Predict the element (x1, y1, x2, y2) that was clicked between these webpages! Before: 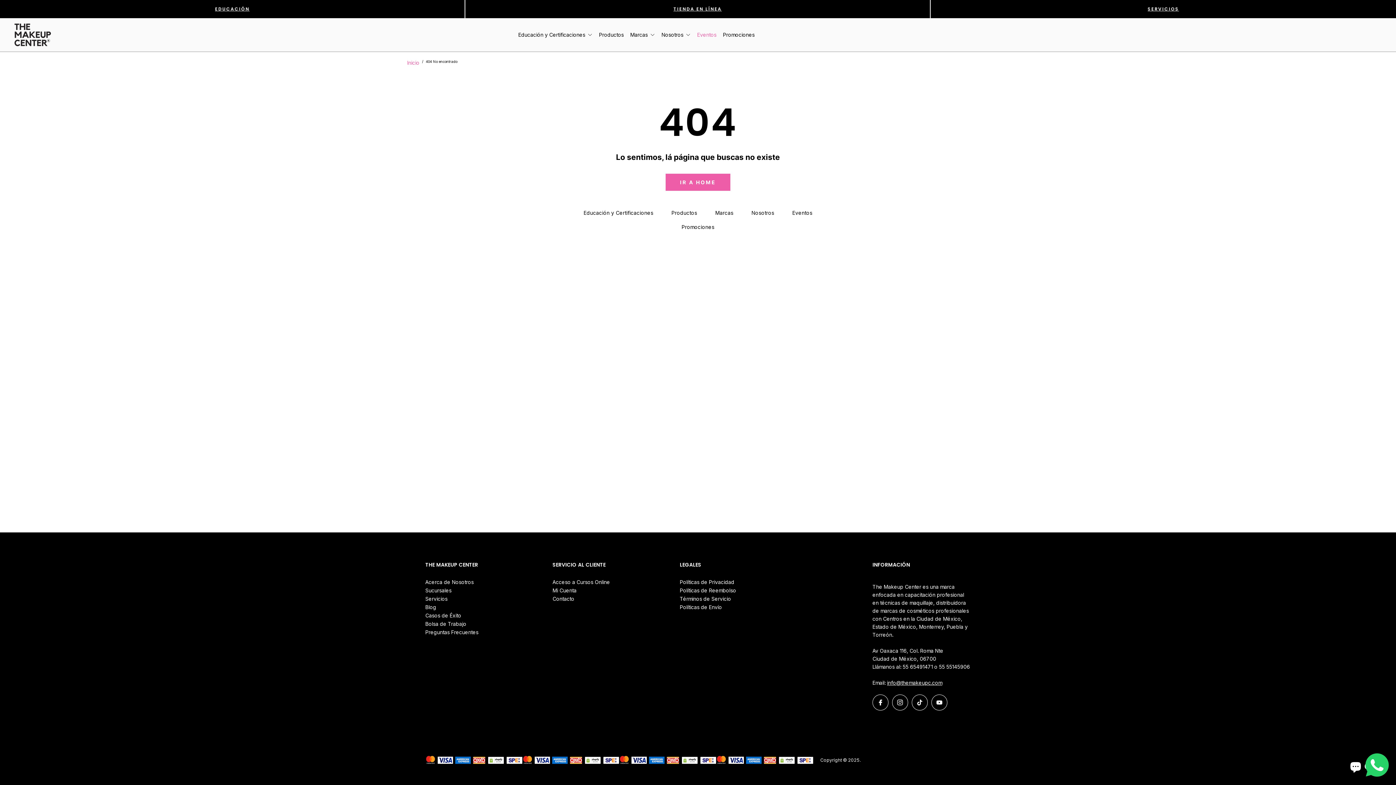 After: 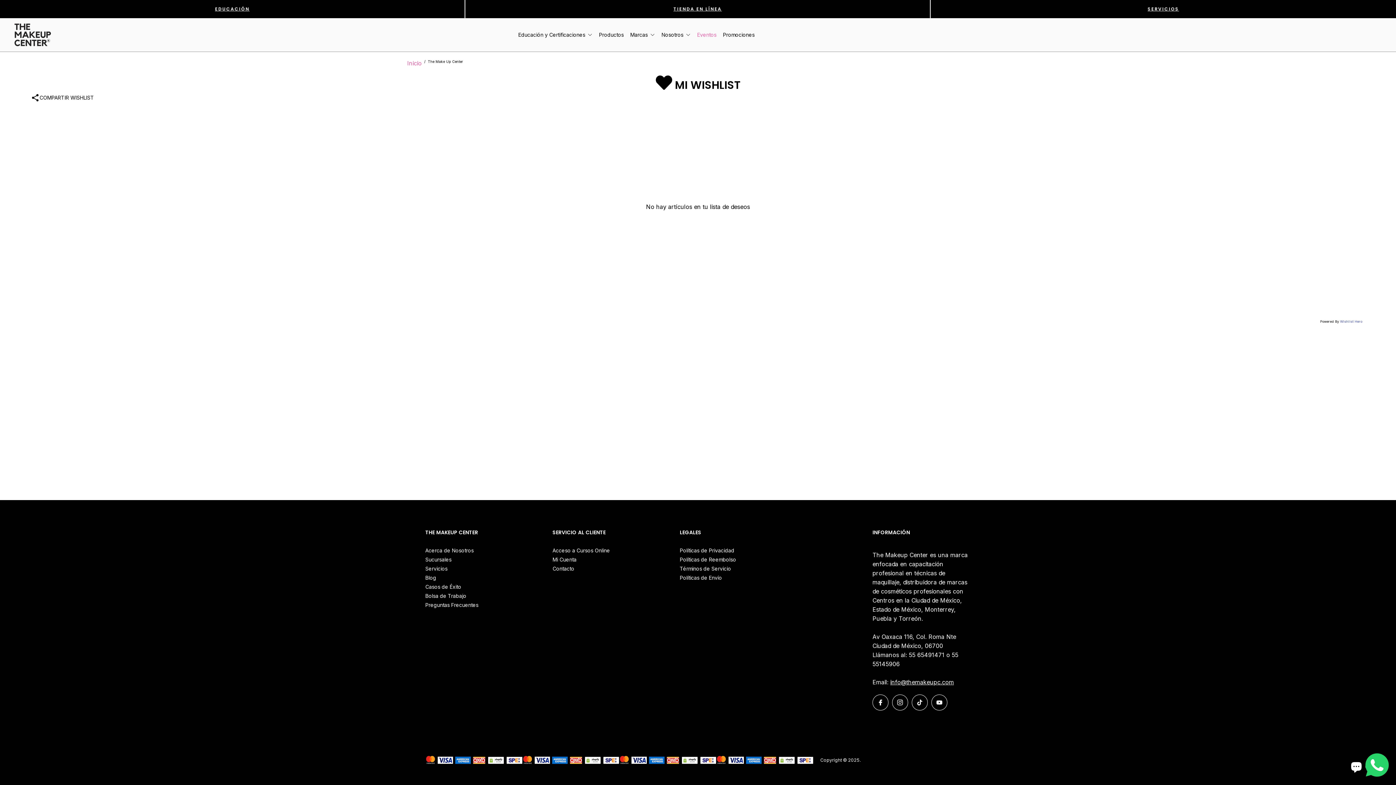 Action: bbox: (1358, 26, 1373, 42)